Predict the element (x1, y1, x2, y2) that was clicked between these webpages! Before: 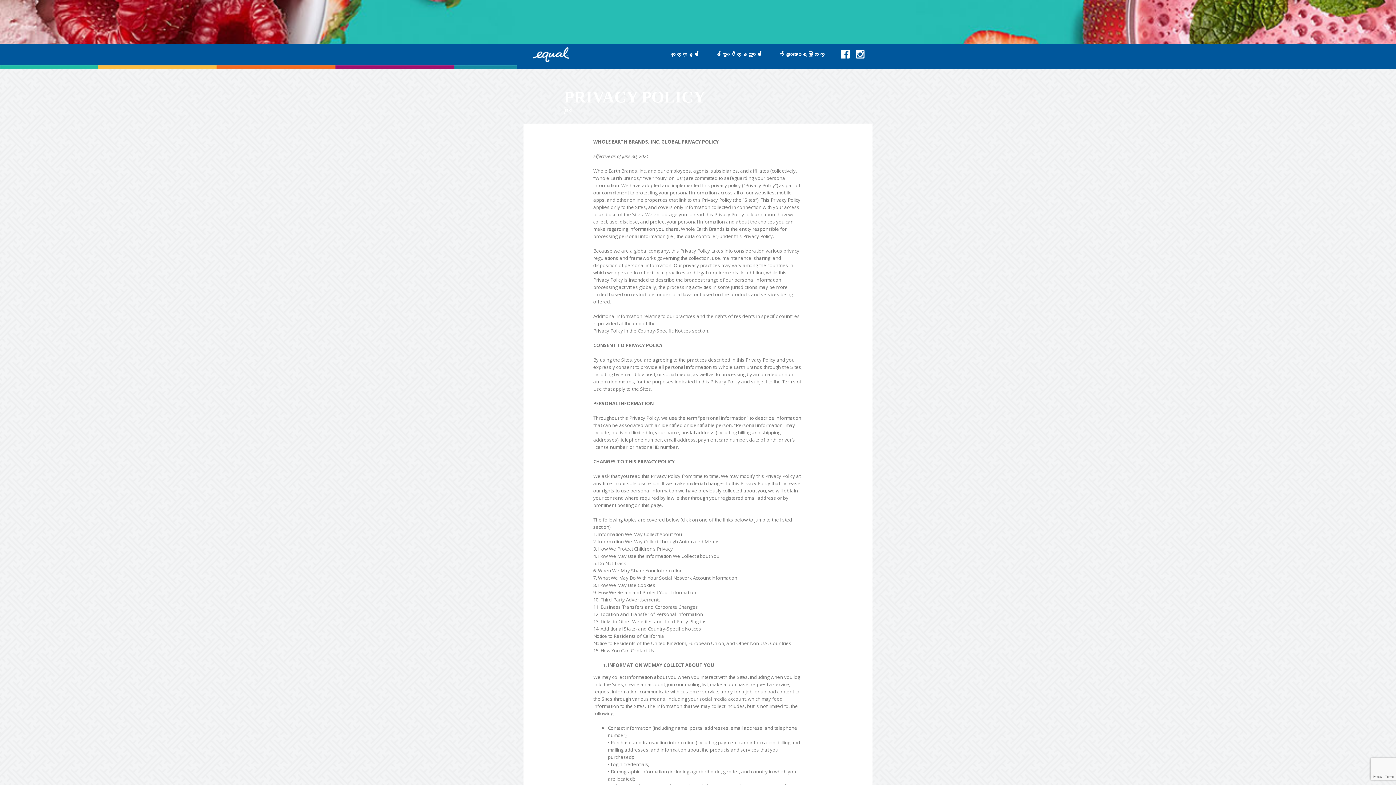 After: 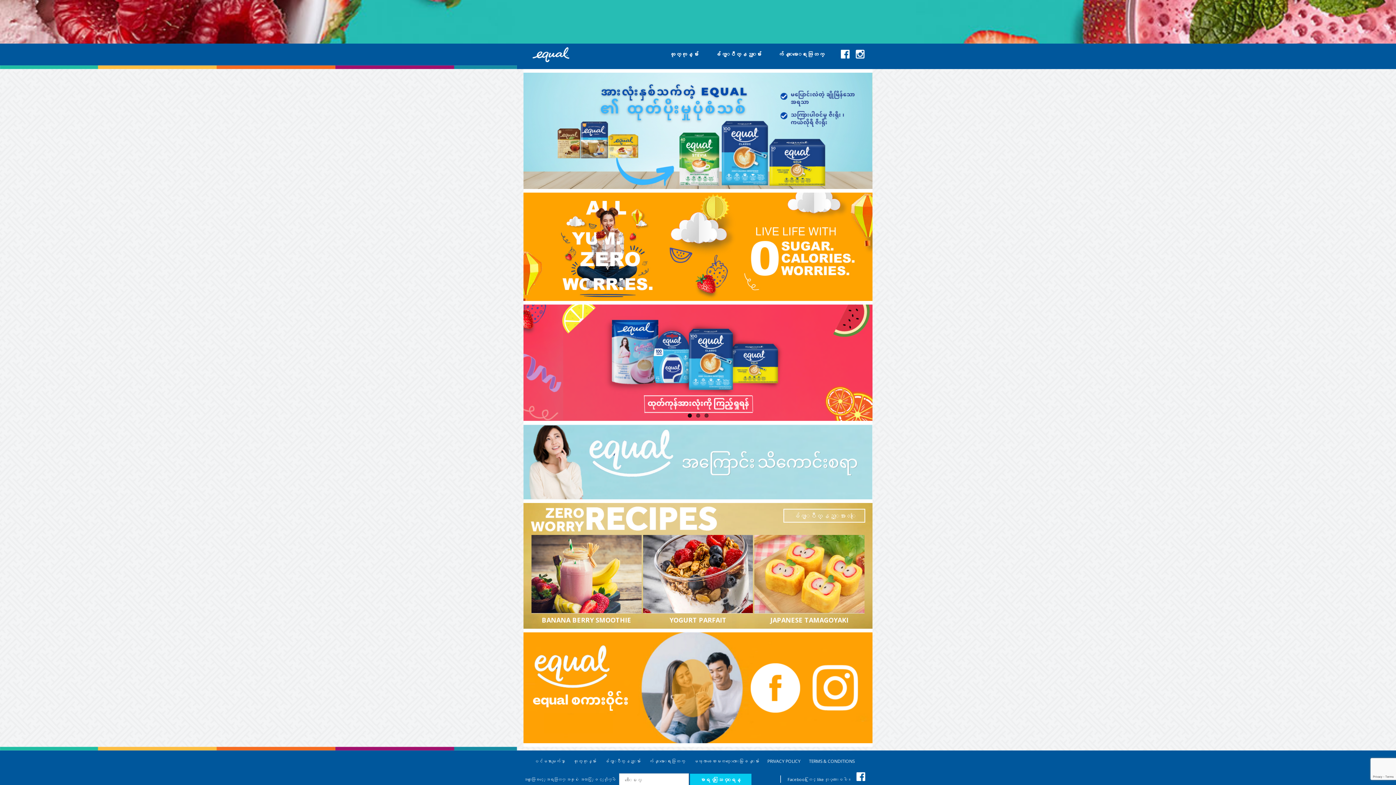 Action: bbox: (532, 47, 569, 62)